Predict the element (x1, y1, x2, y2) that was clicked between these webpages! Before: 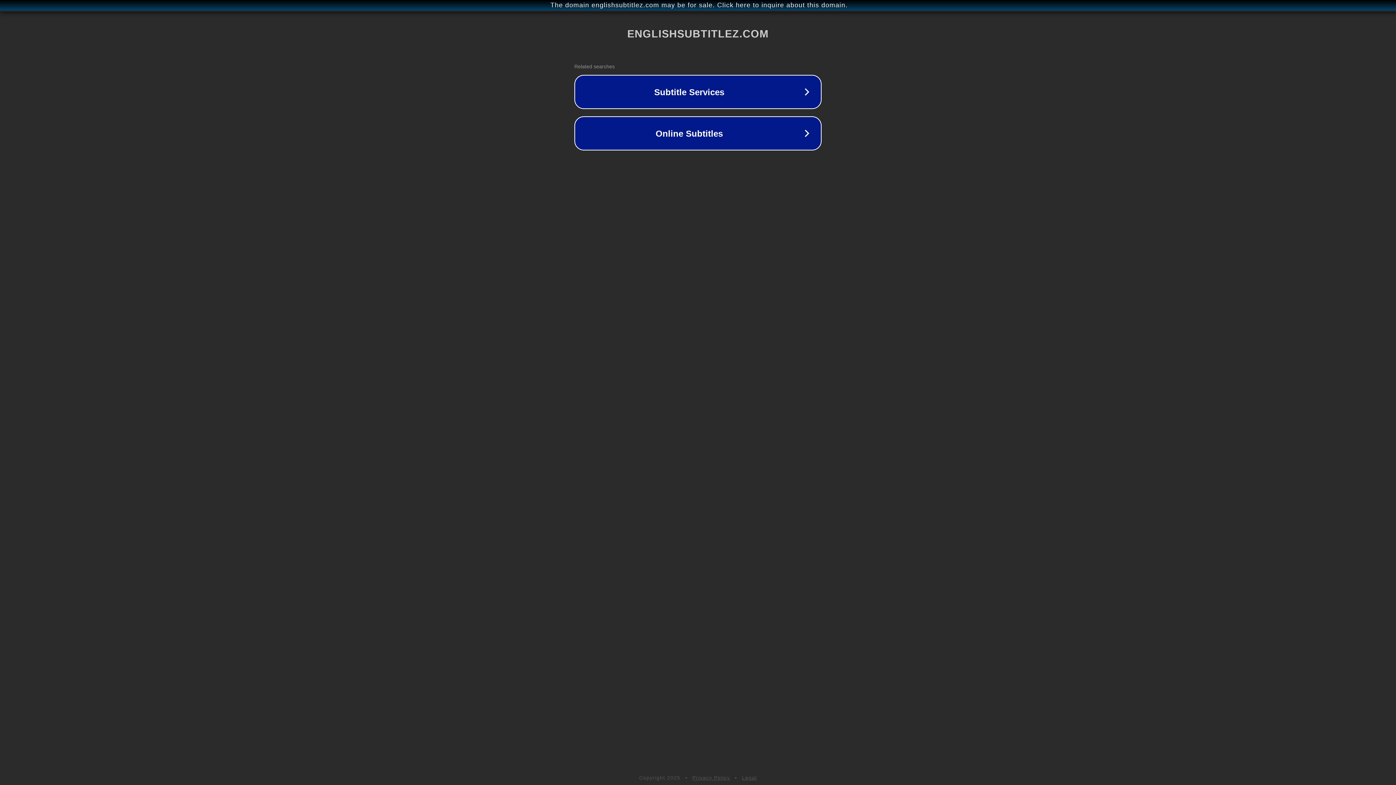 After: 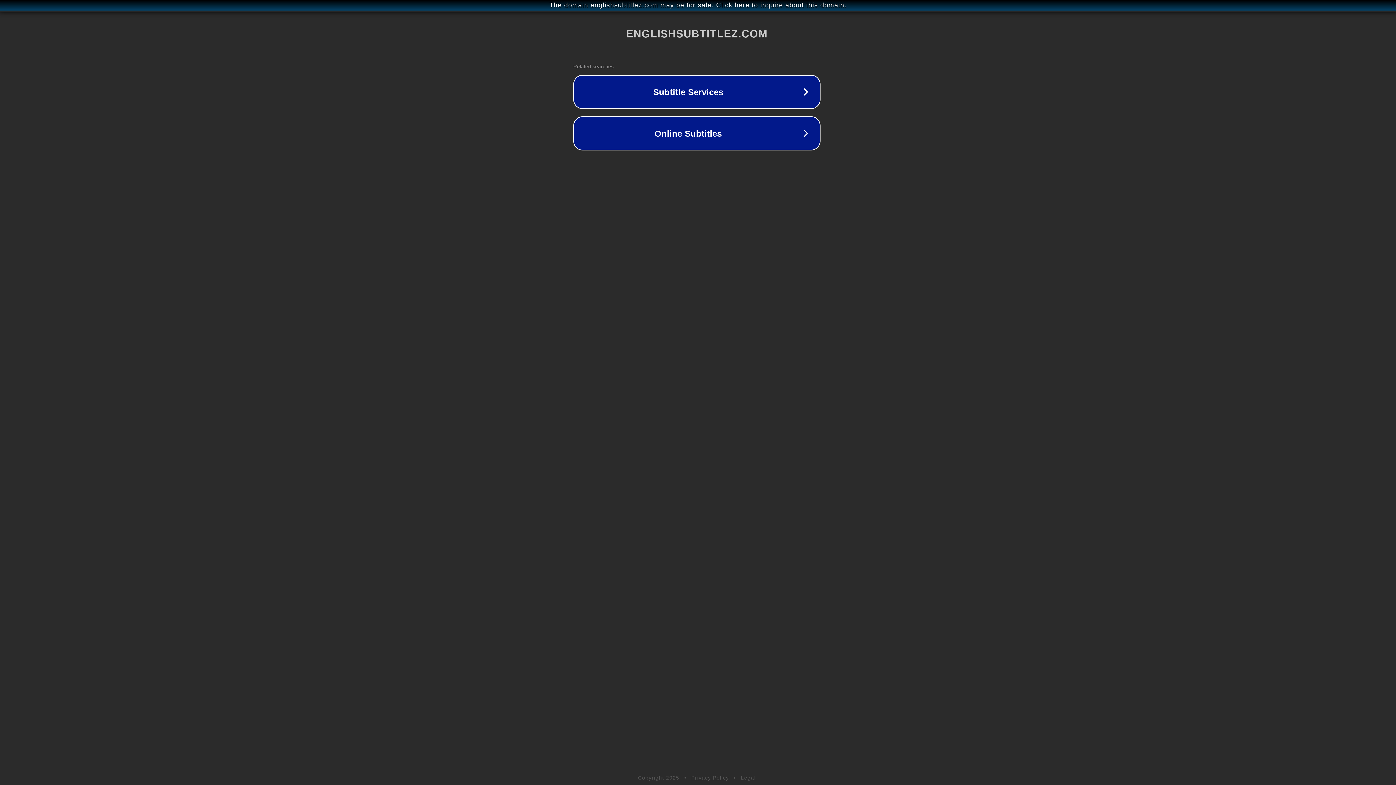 Action: label: The domain englishsubtitlez.com may be for sale. Click here to inquire about this domain. bbox: (1, 1, 1397, 9)